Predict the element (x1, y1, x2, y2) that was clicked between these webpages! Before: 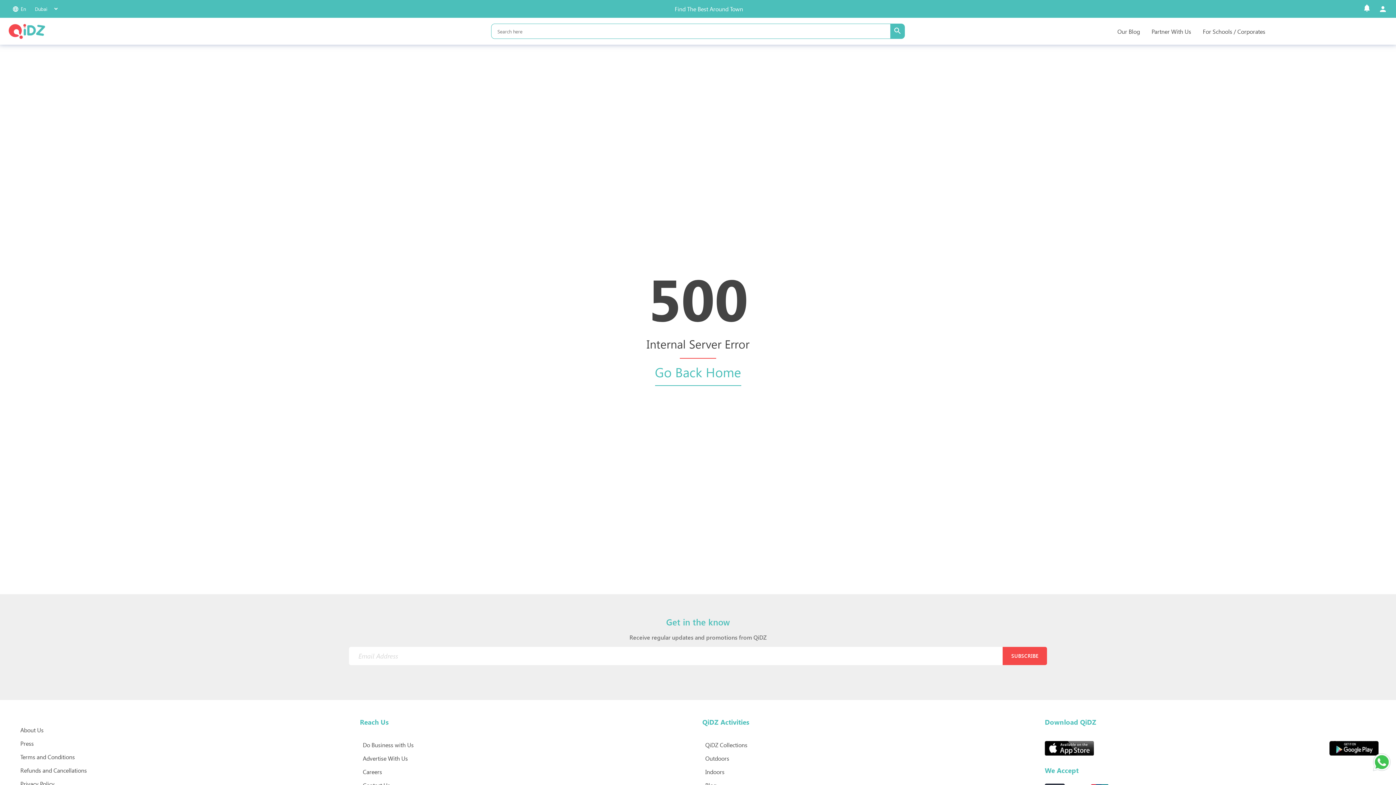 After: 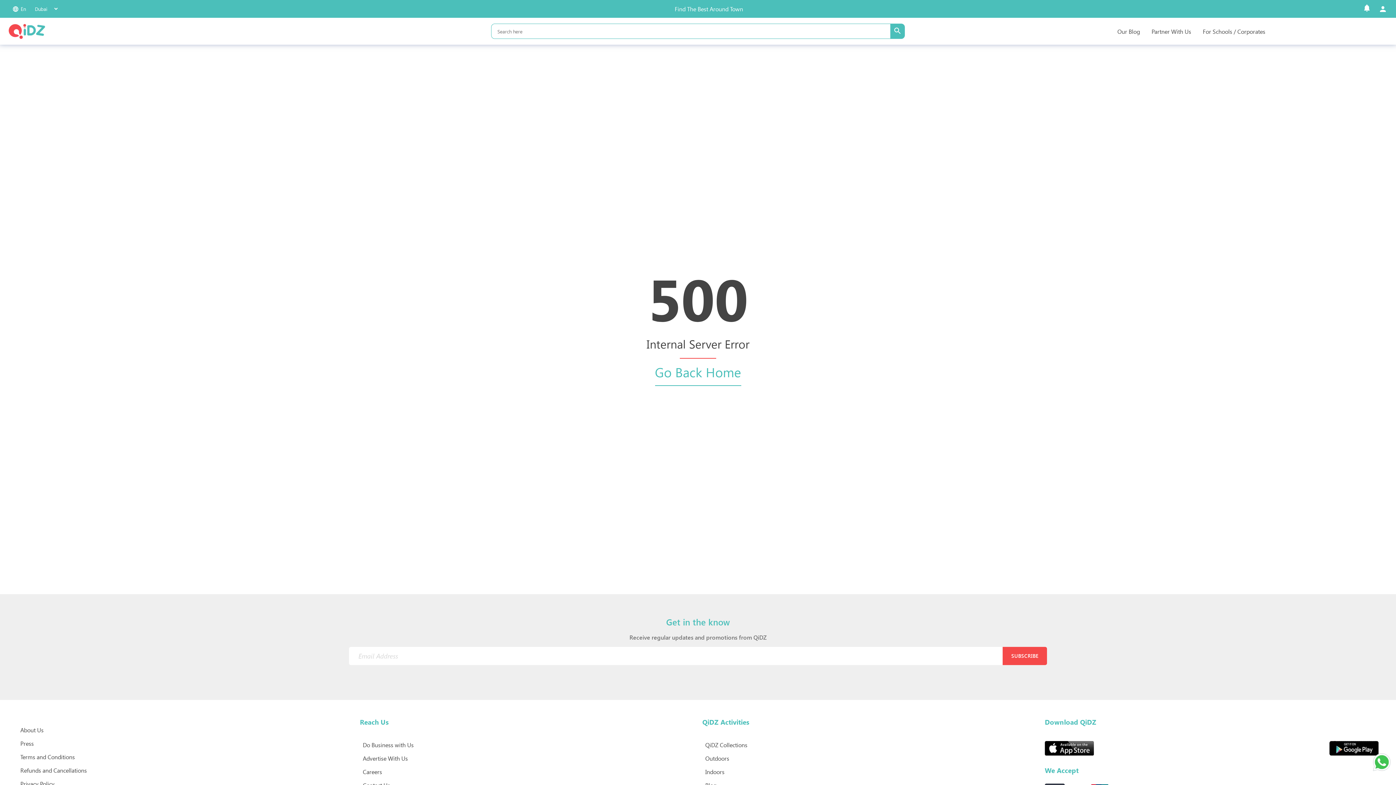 Action: bbox: (1329, 741, 1378, 757)